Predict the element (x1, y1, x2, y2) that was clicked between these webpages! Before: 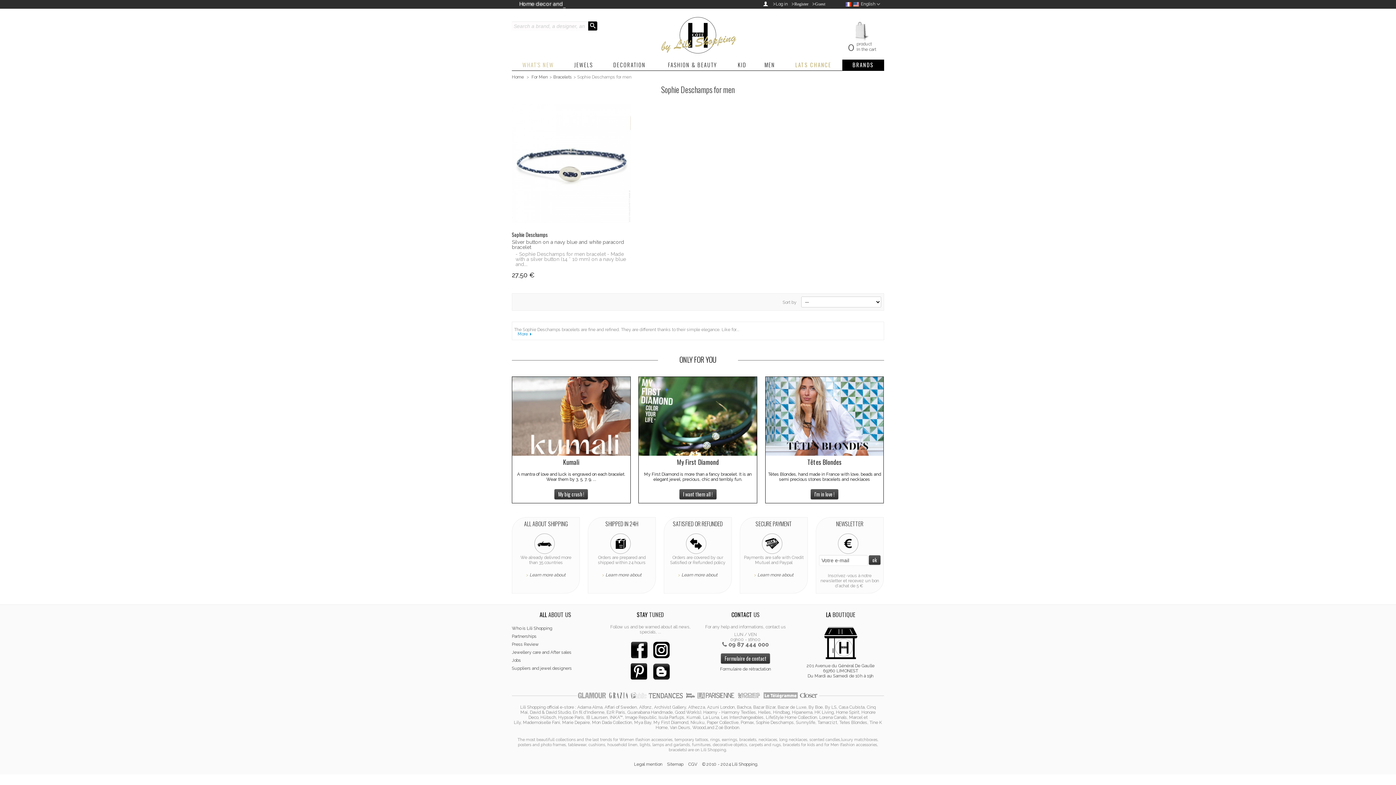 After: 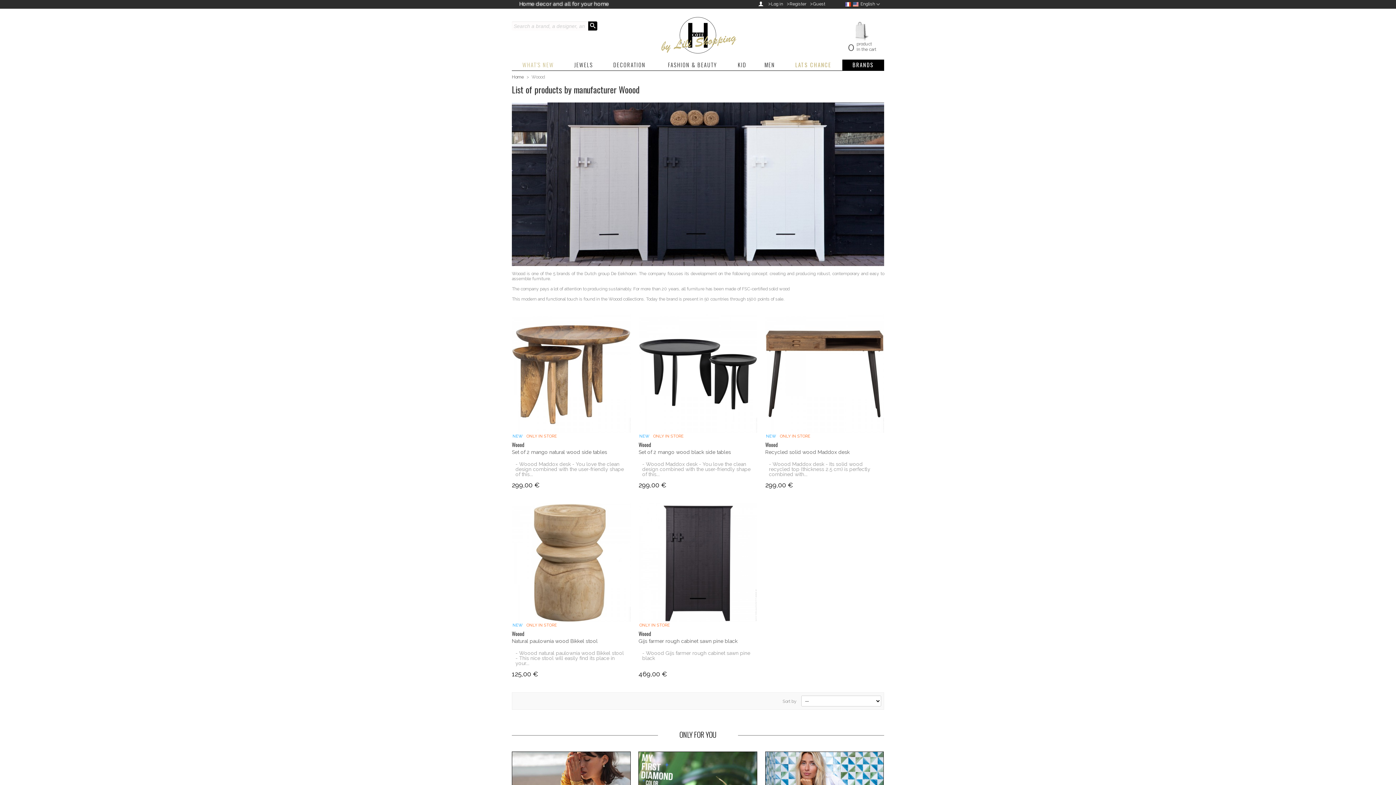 Action: label: Woood,and bbox: (692, 725, 714, 730)